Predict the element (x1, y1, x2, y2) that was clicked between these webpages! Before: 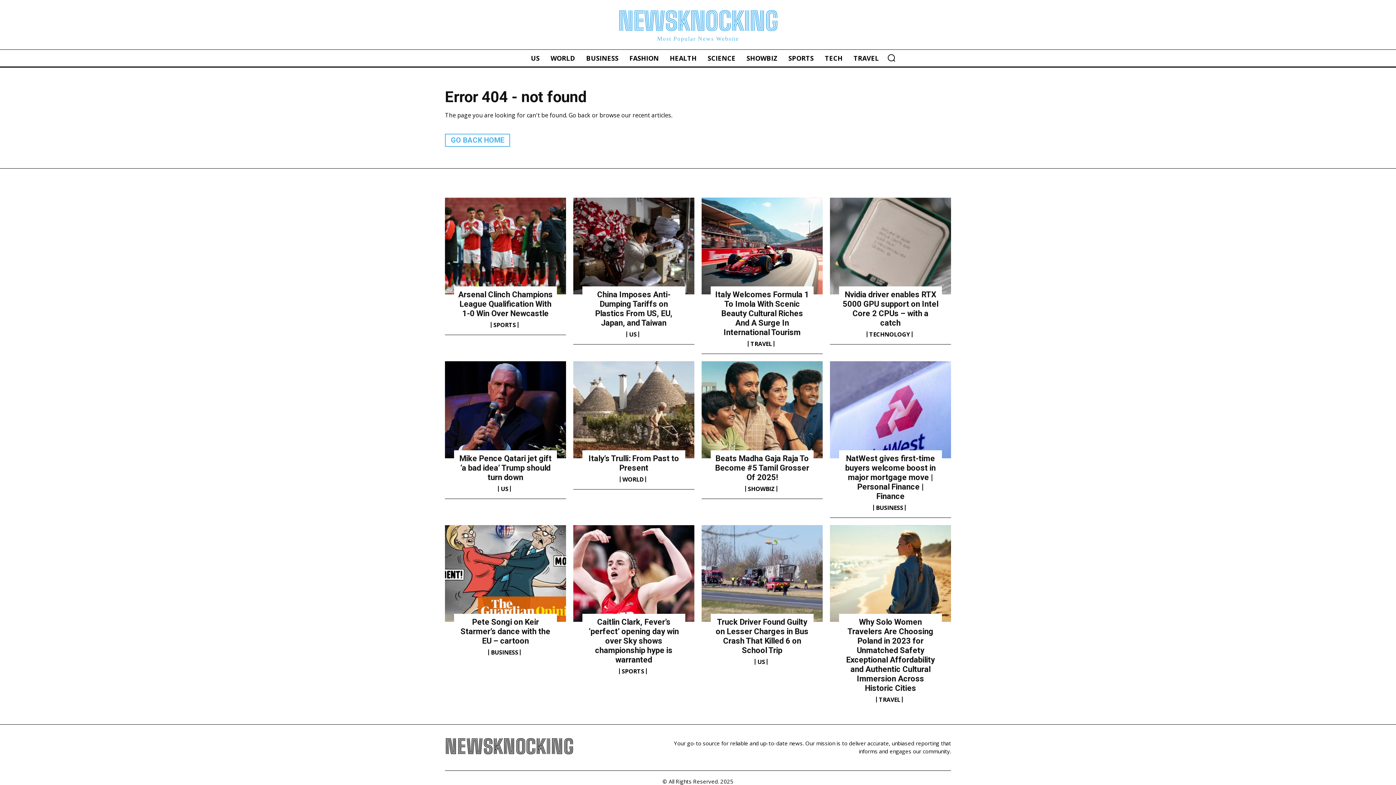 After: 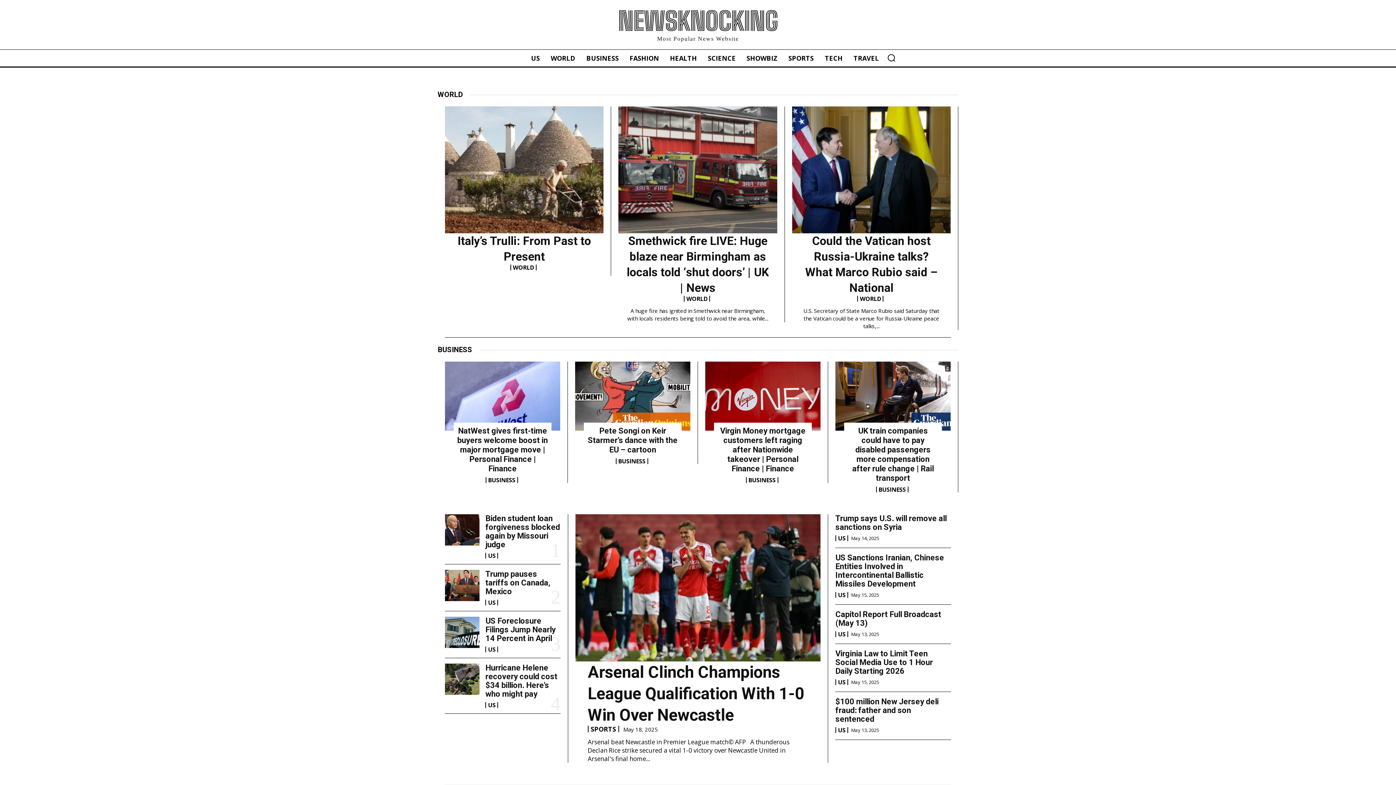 Action: bbox: (576, 7, 820, 42) label: NEWSKNOCKING
Most Popular News Website